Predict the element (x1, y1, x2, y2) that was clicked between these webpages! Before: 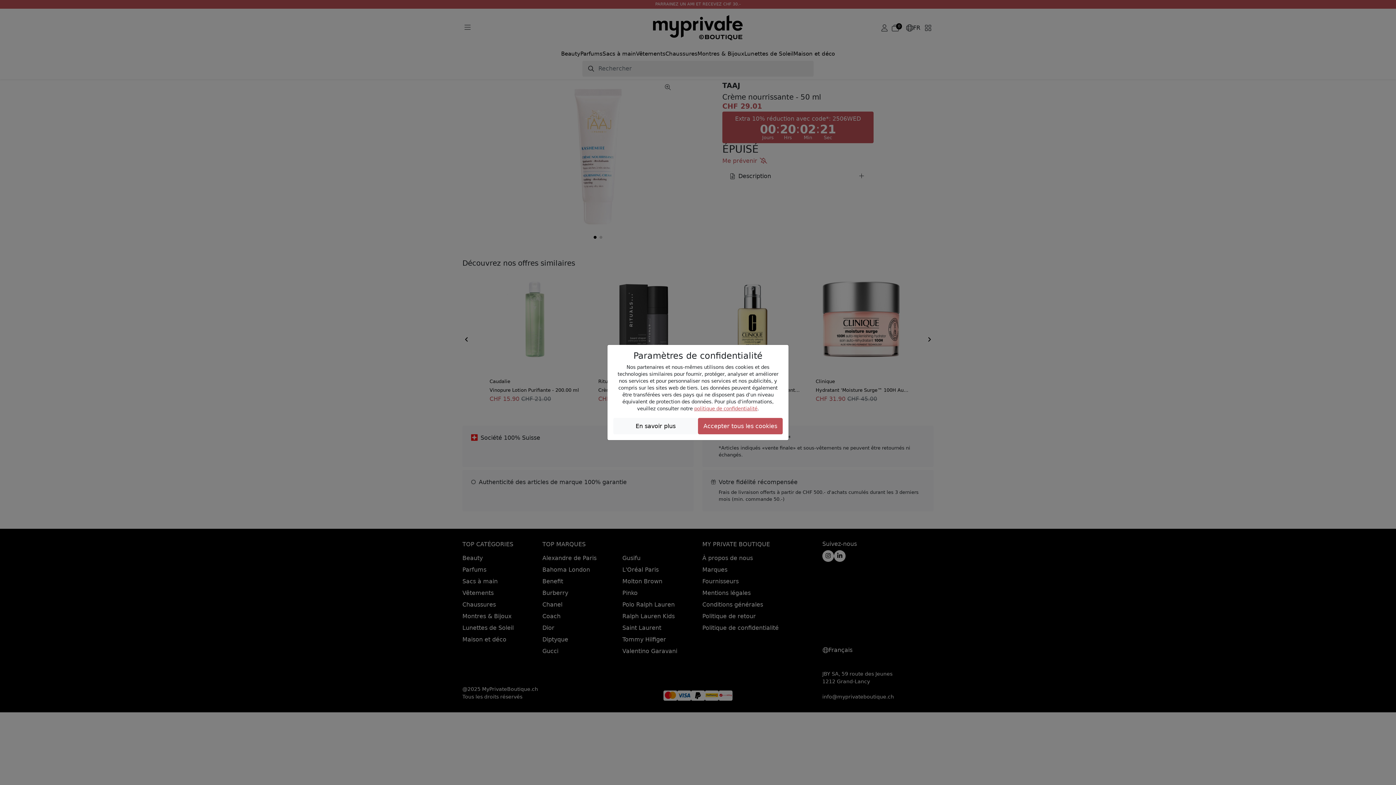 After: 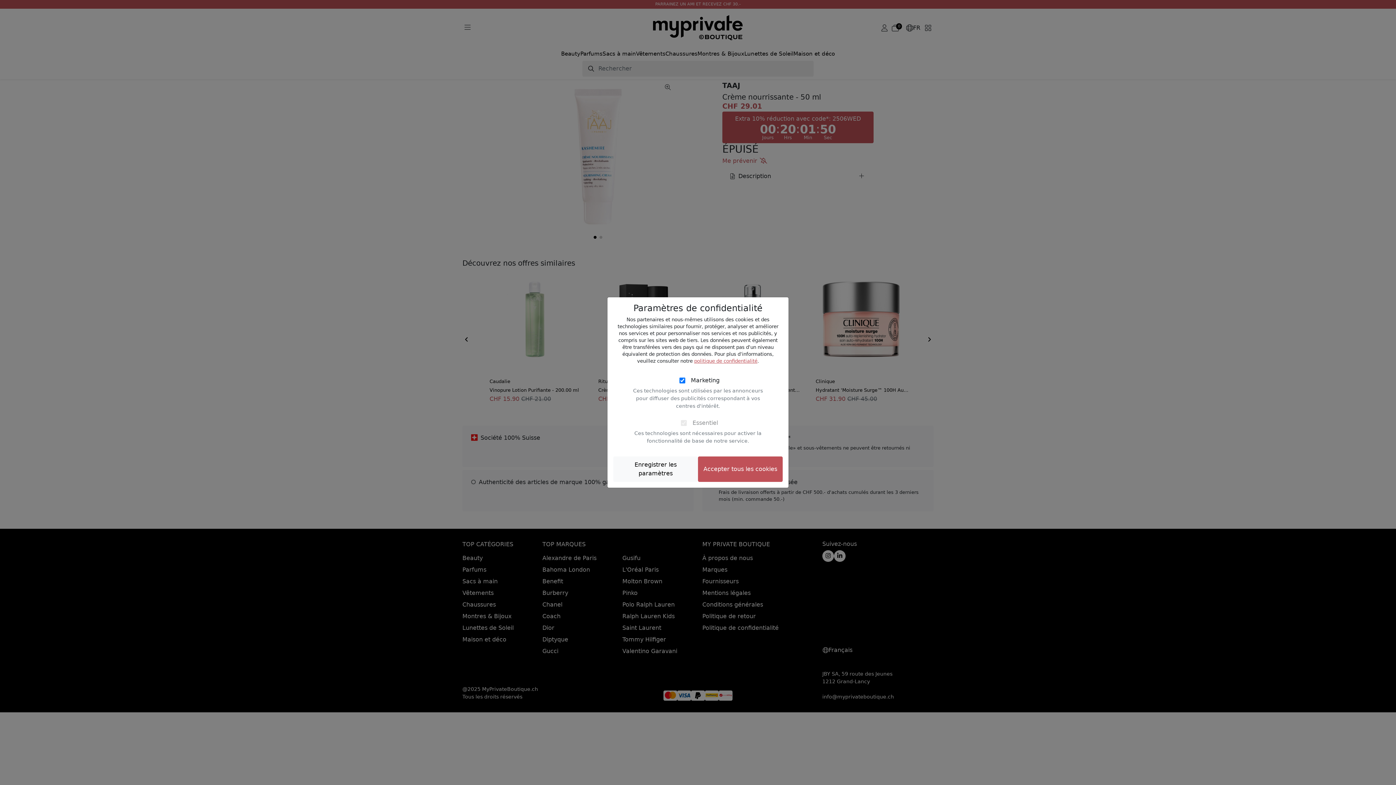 Action: label: En savoir plus bbox: (613, 418, 698, 434)